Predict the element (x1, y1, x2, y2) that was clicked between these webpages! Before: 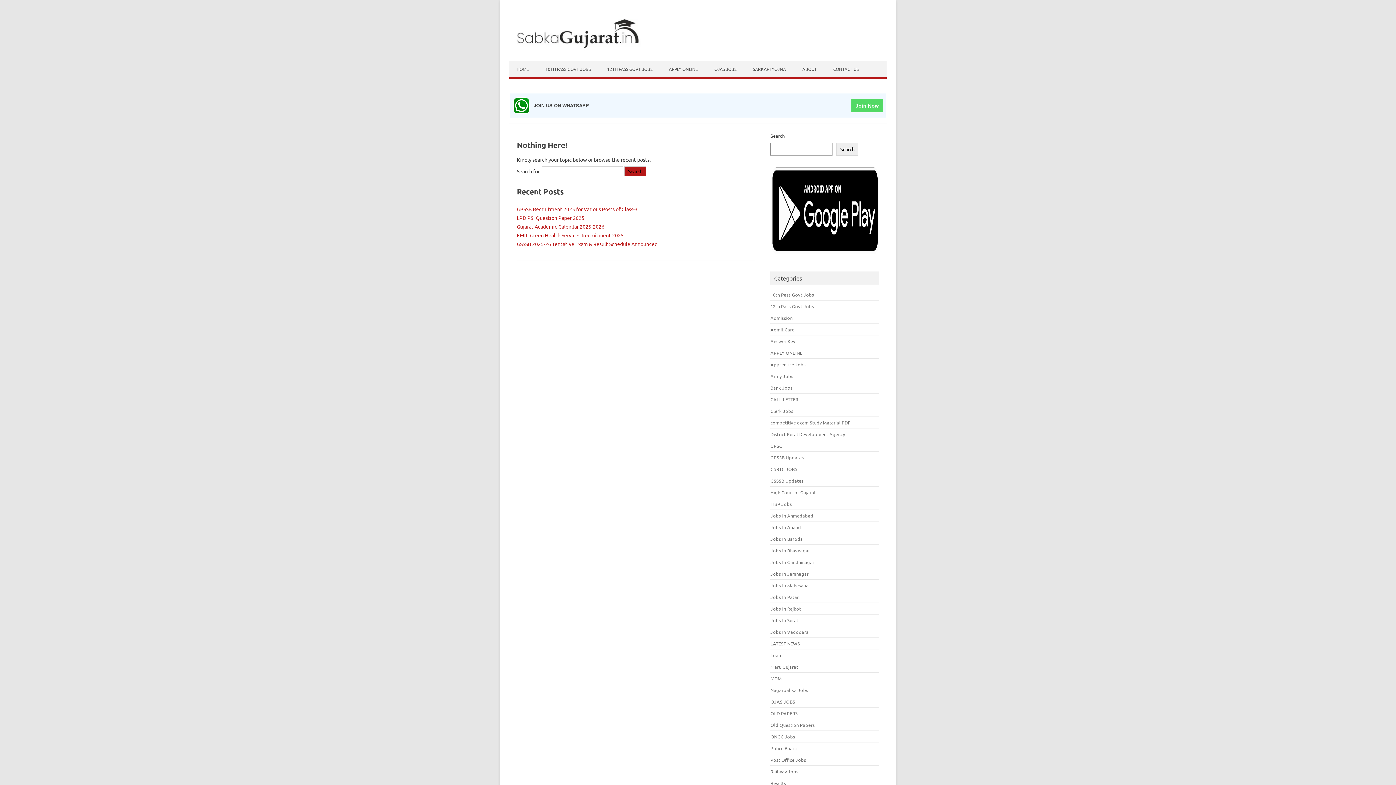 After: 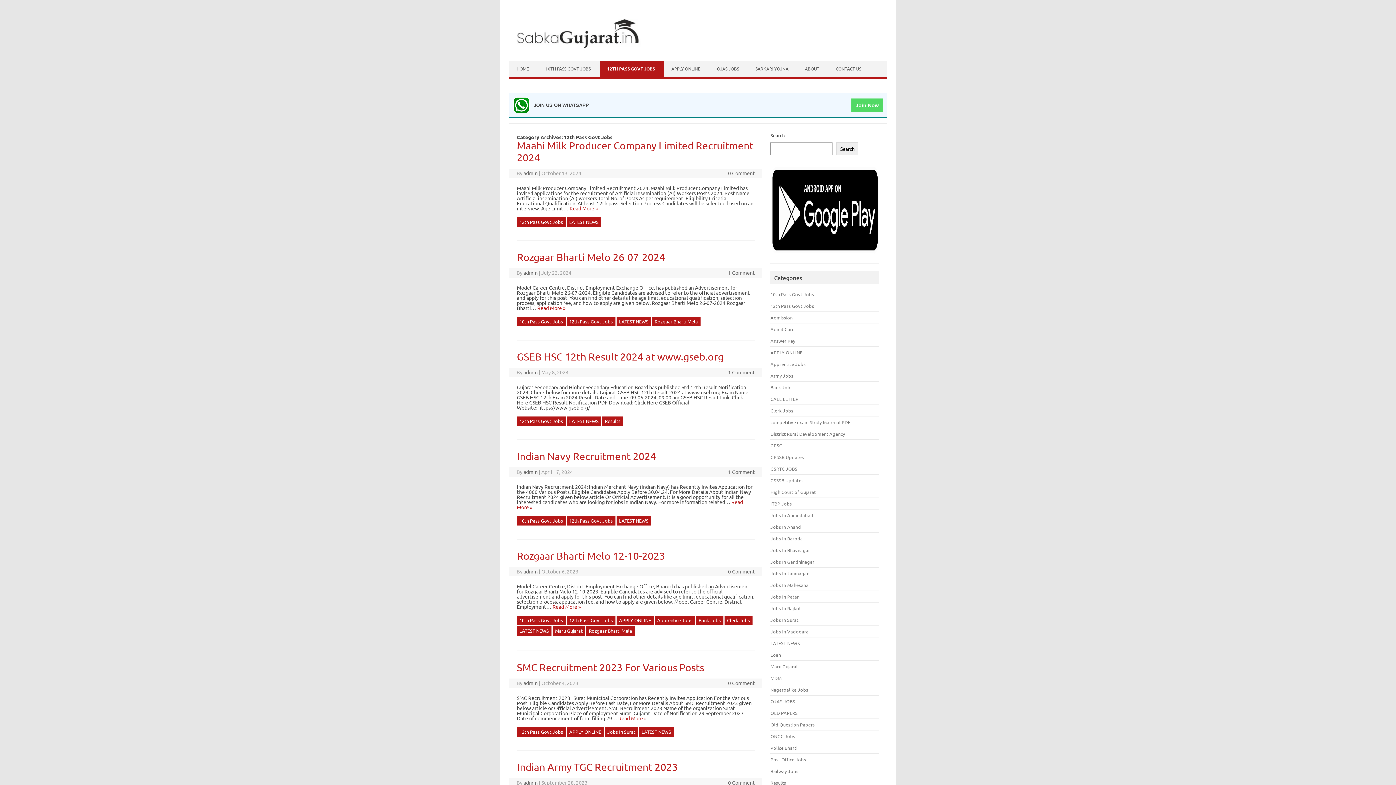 Action: label: 12th Pass Govt Jobs bbox: (770, 303, 814, 309)